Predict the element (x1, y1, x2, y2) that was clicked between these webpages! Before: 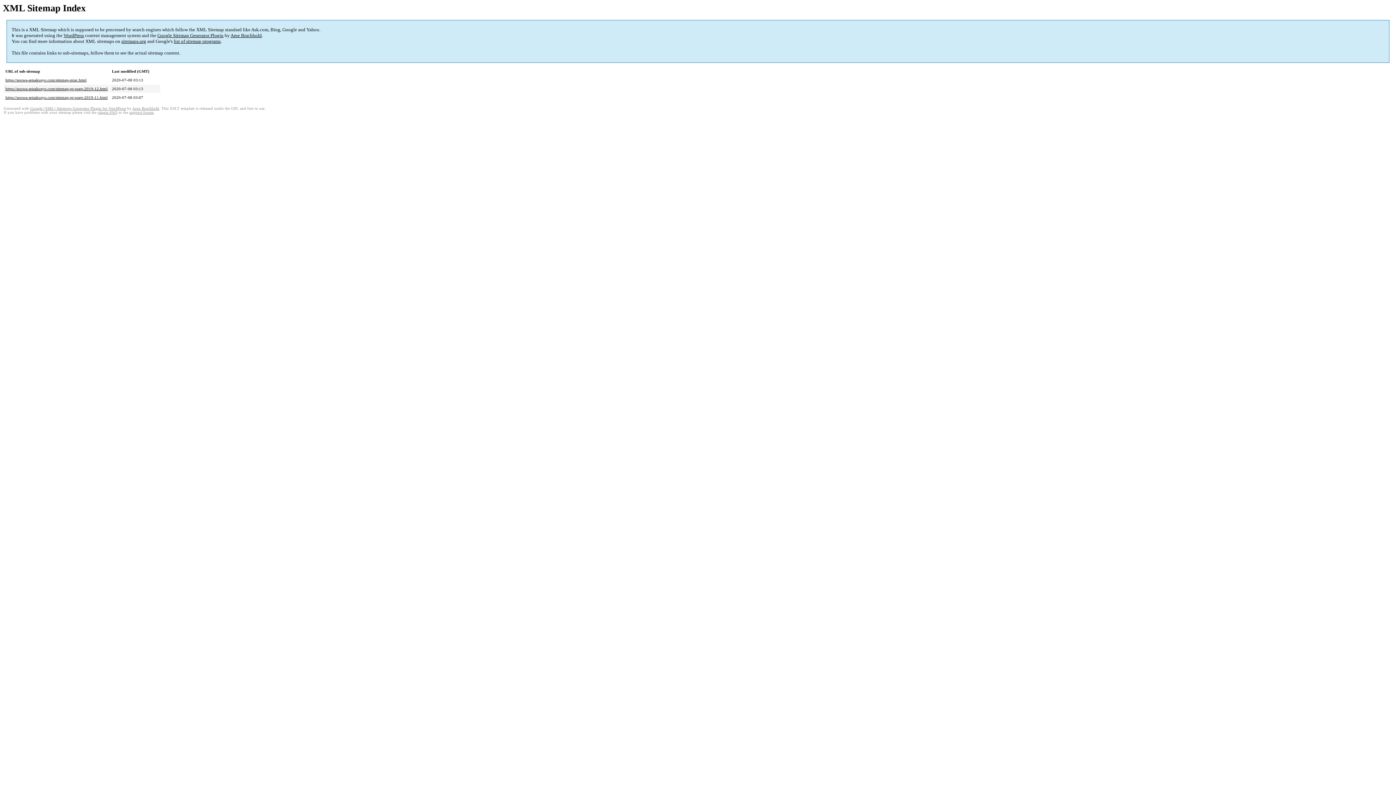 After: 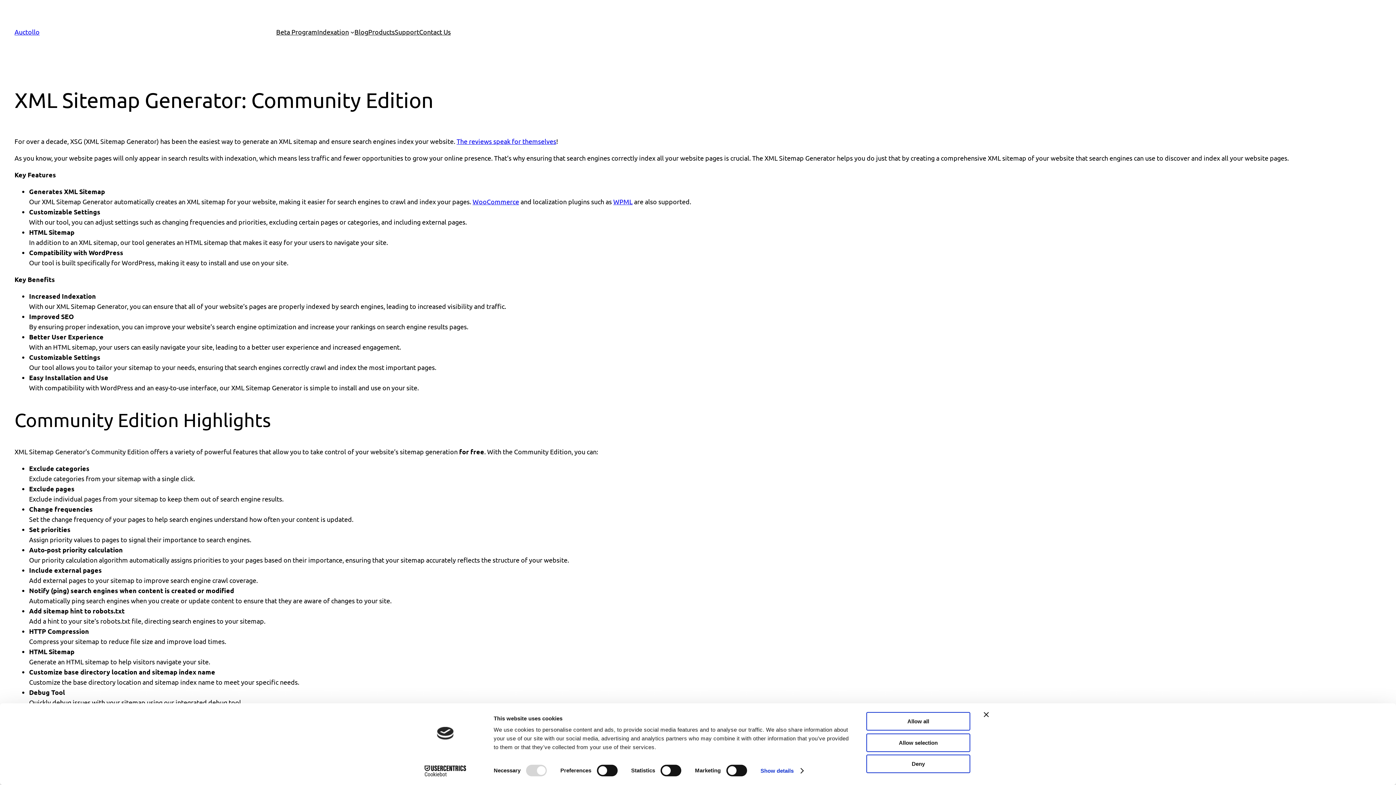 Action: label: Google (XML) Sitemaps Generator Plugin for WordPress bbox: (30, 106, 126, 110)